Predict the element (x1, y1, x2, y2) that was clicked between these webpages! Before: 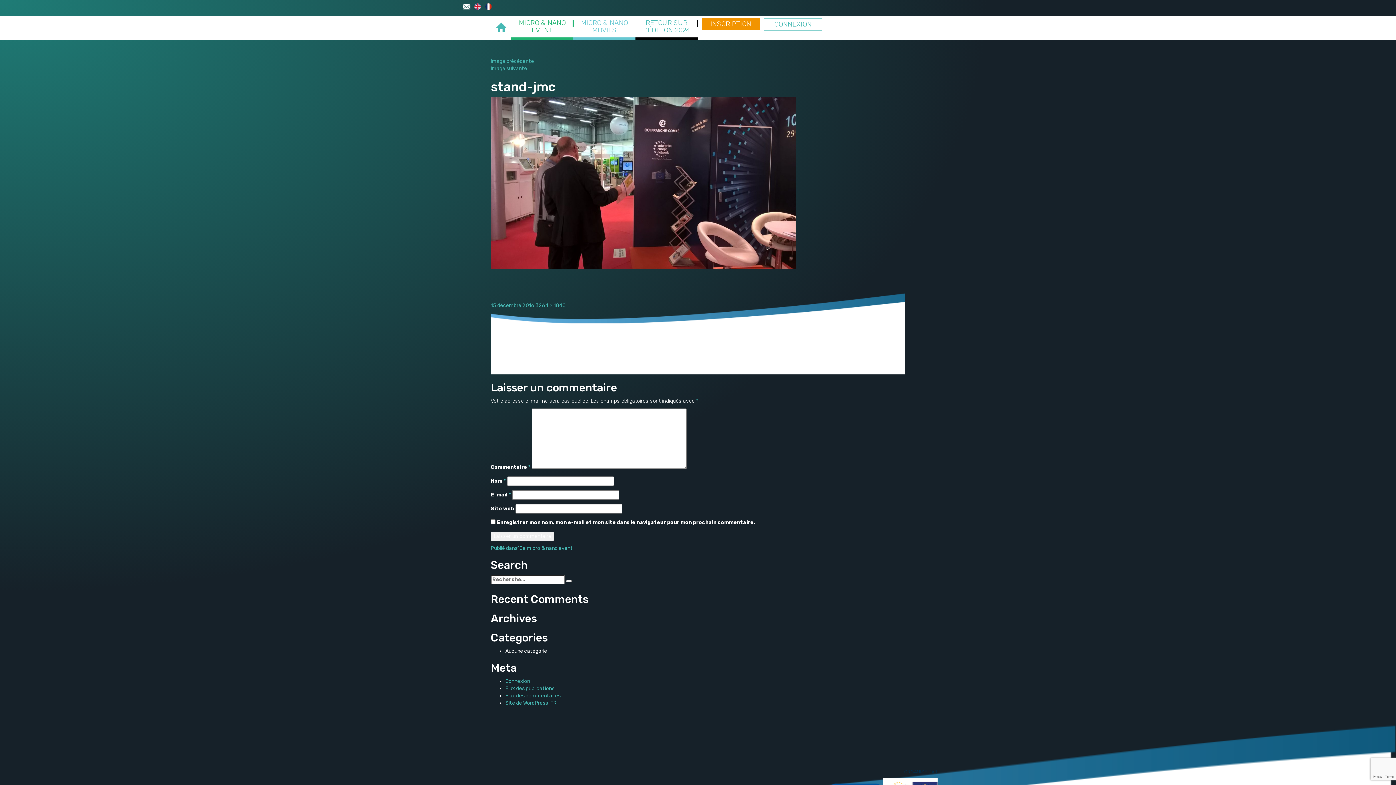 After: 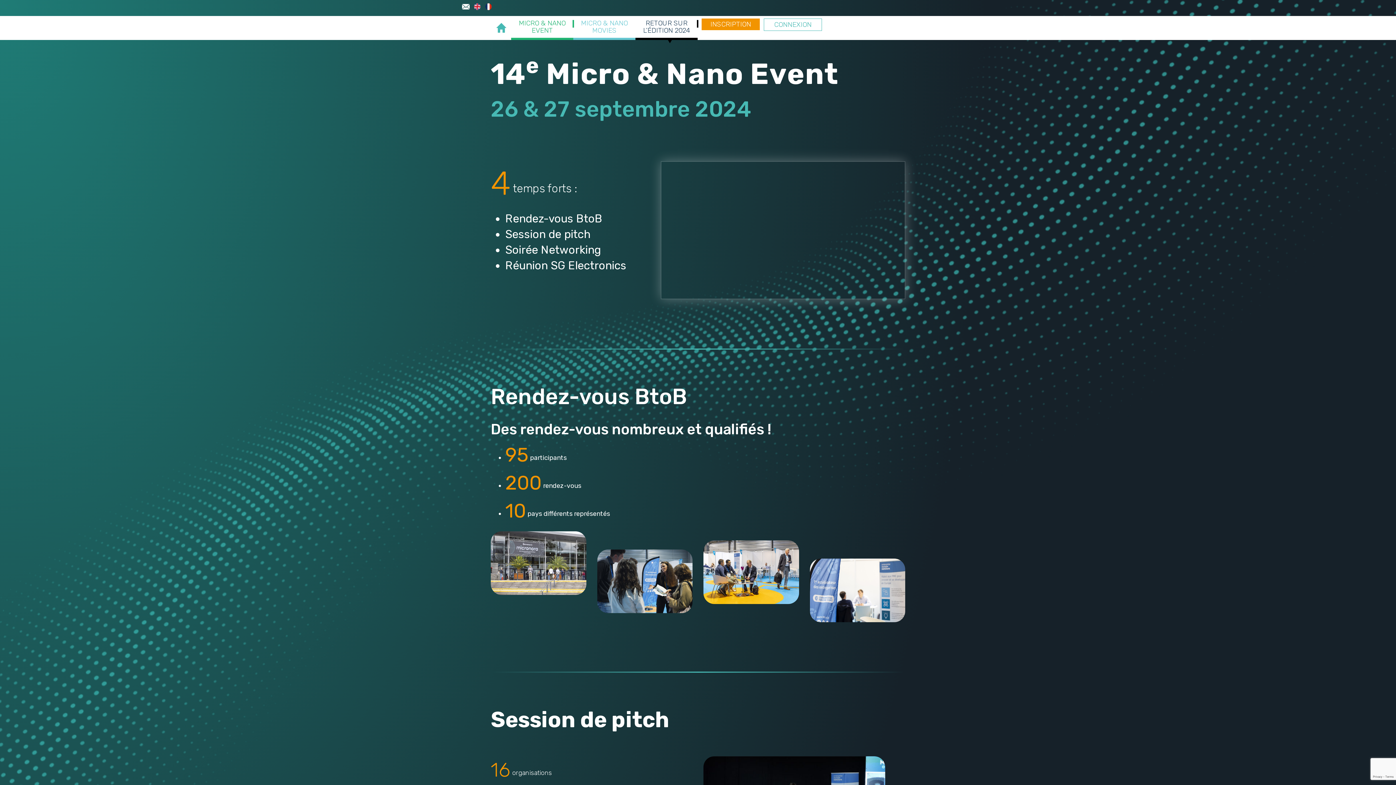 Action: bbox: (635, 15, 697, 37) label: RETOUR SUR L’ÉDITION 2024